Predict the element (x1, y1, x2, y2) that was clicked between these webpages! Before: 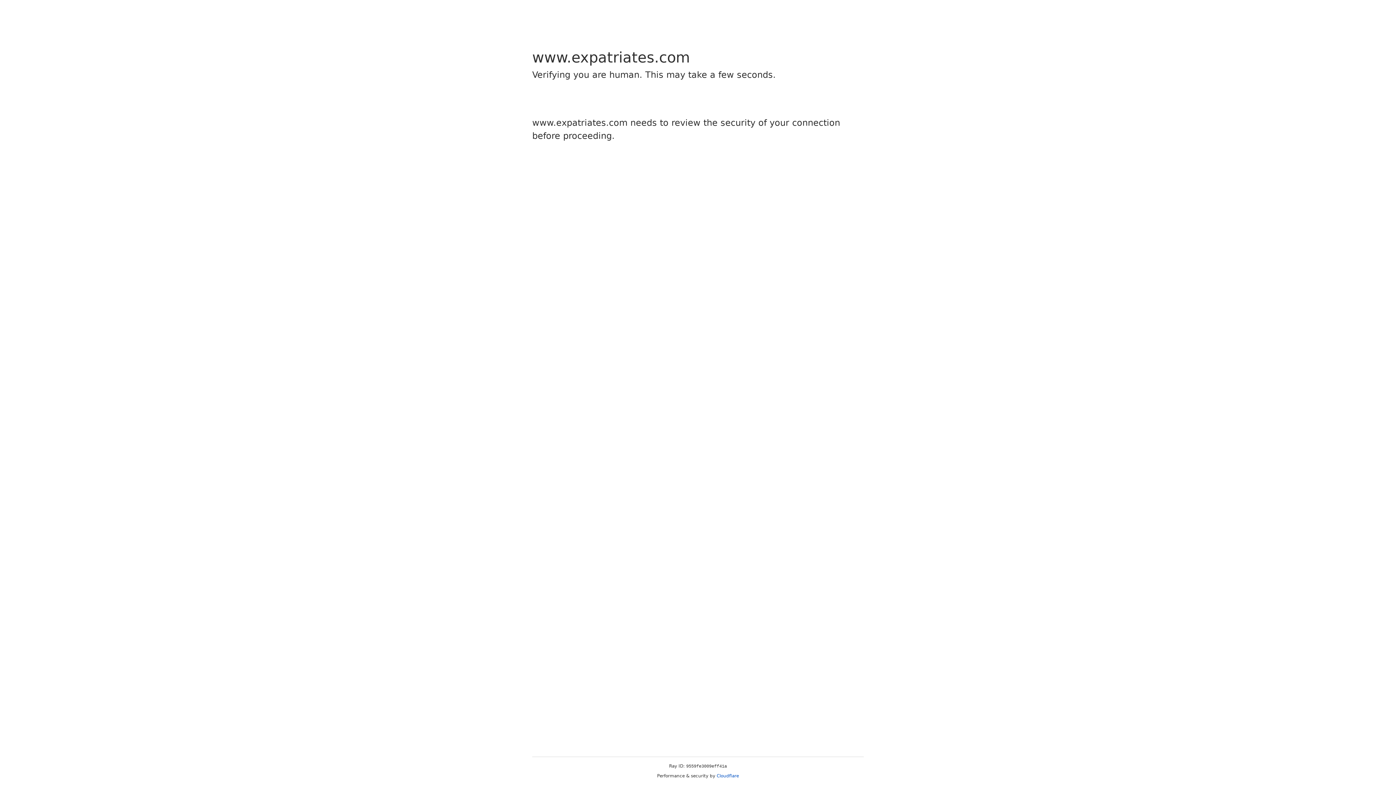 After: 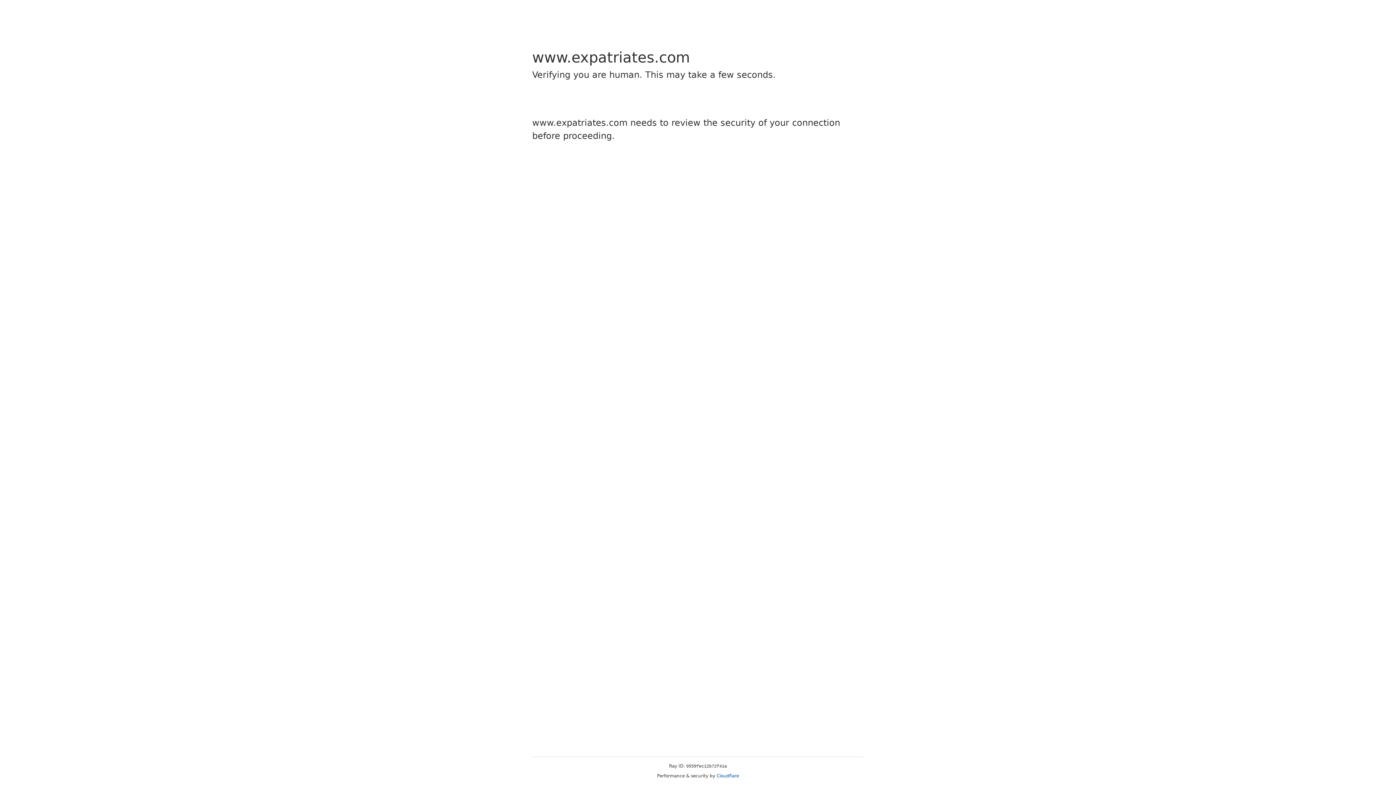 Action: label: Cloudflare bbox: (716, 773, 739, 778)